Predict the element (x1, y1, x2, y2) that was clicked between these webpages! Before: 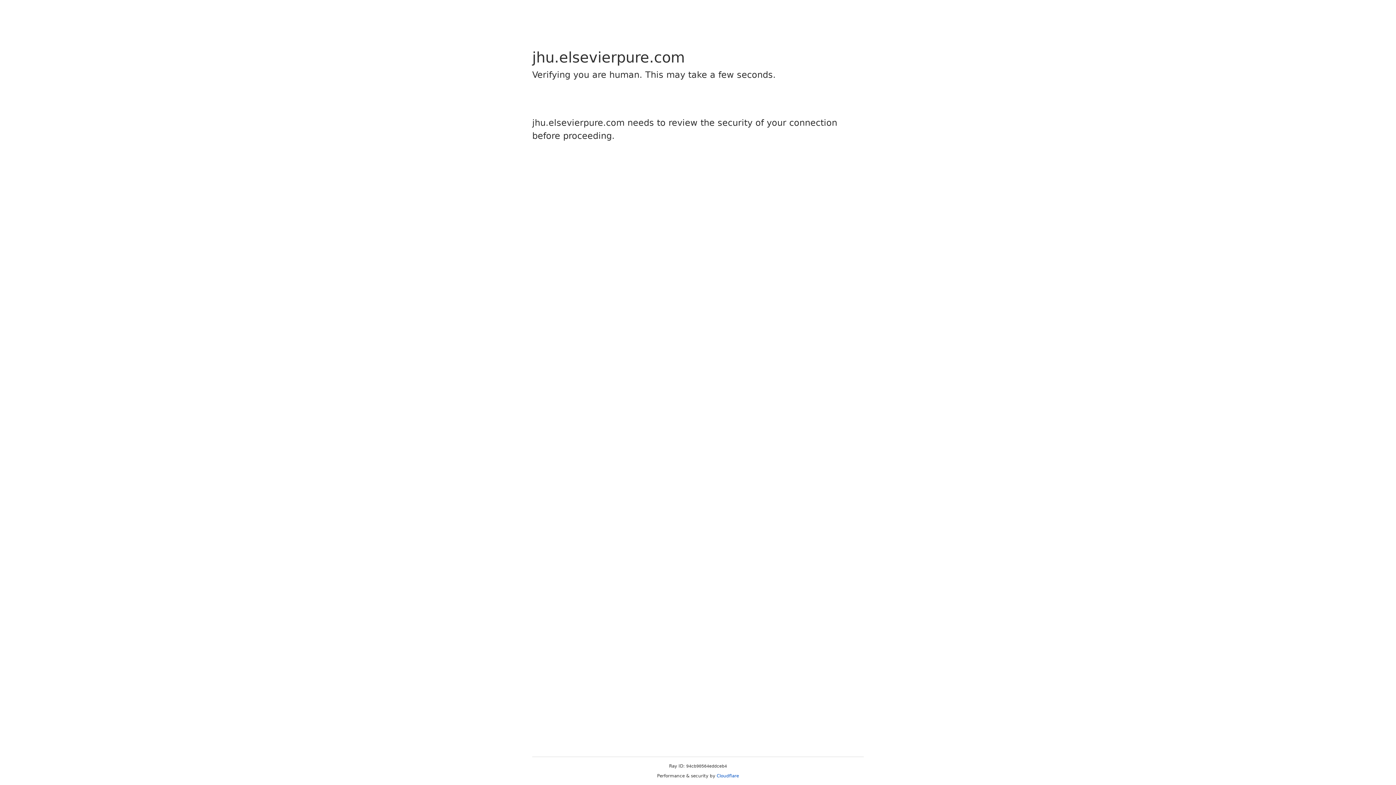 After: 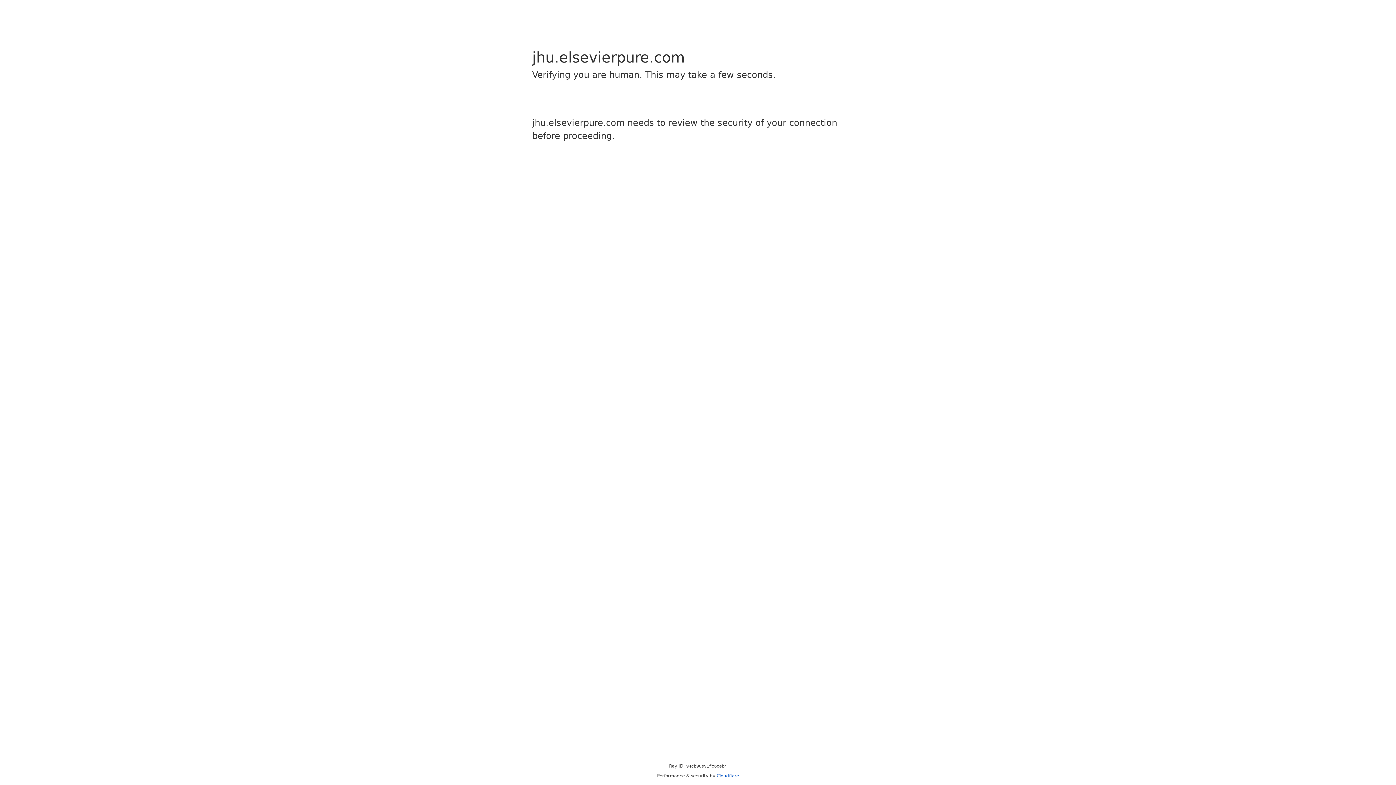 Action: label: Cloudflare bbox: (716, 773, 739, 778)